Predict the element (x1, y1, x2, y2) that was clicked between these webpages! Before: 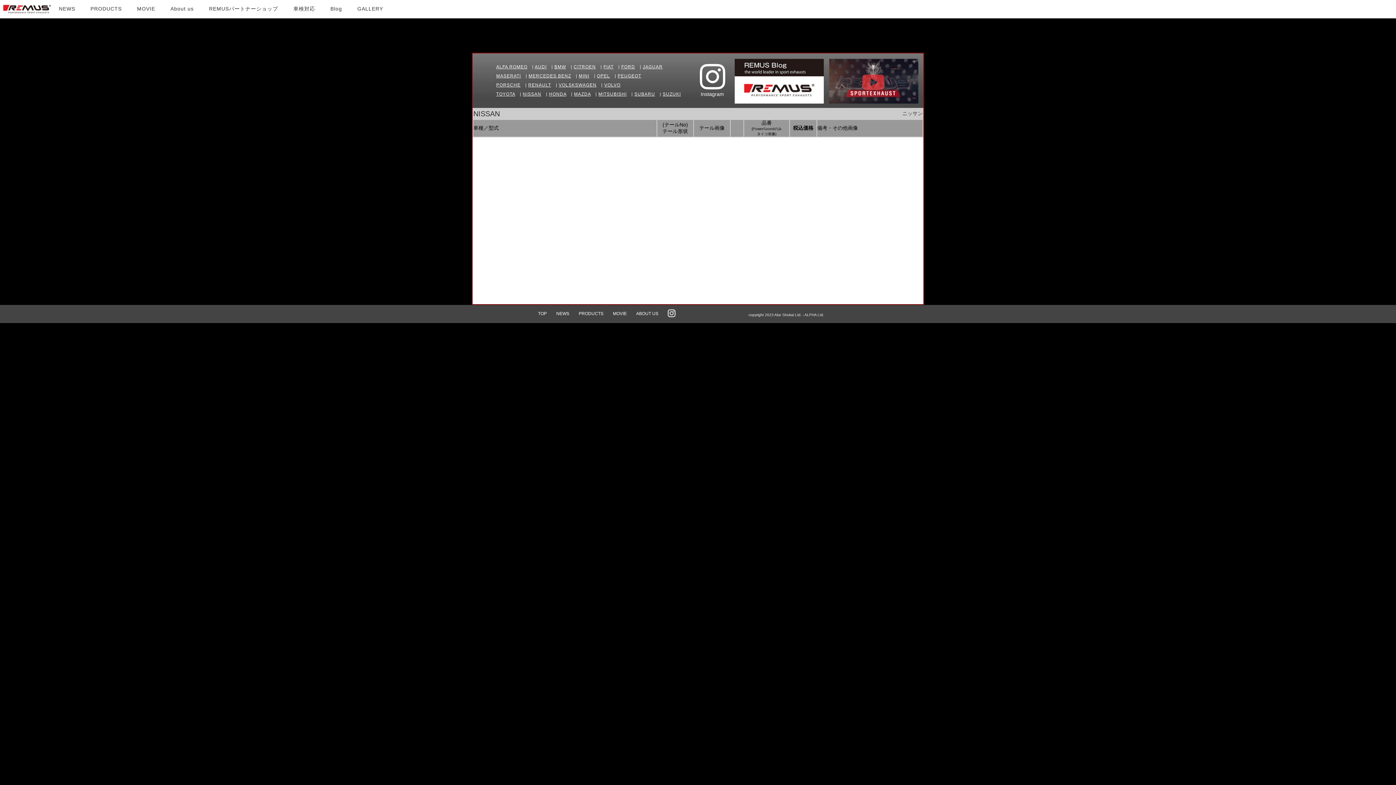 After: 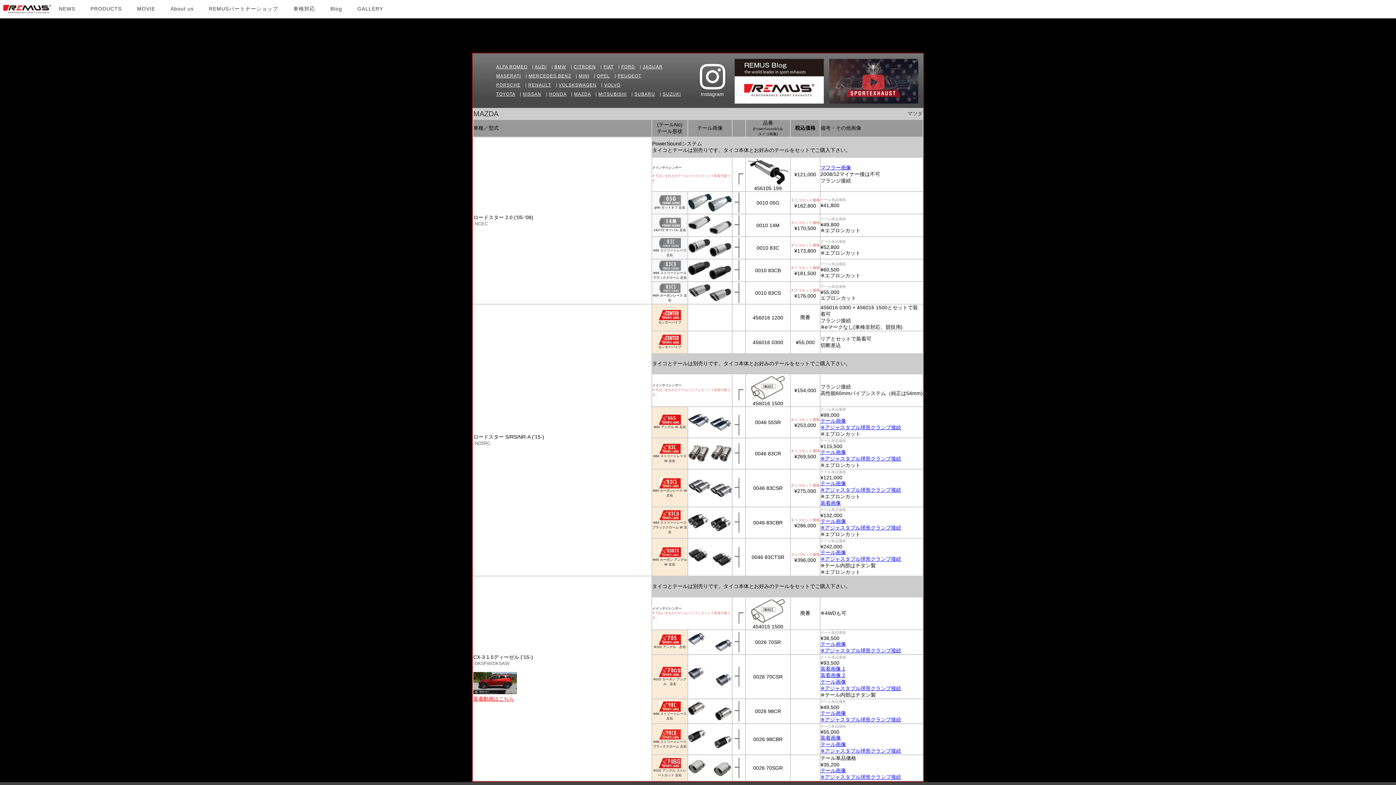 Action: label: MAZDA bbox: (574, 91, 590, 96)